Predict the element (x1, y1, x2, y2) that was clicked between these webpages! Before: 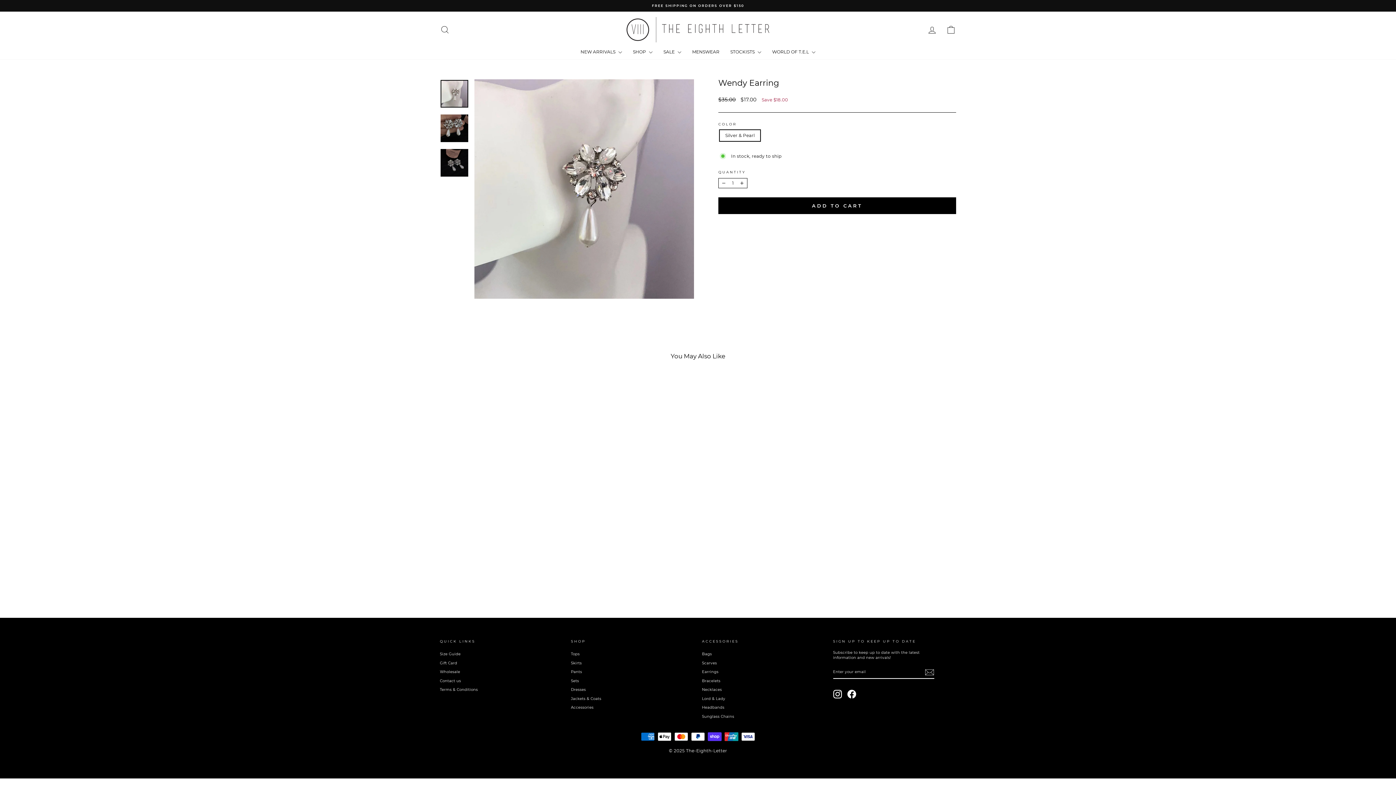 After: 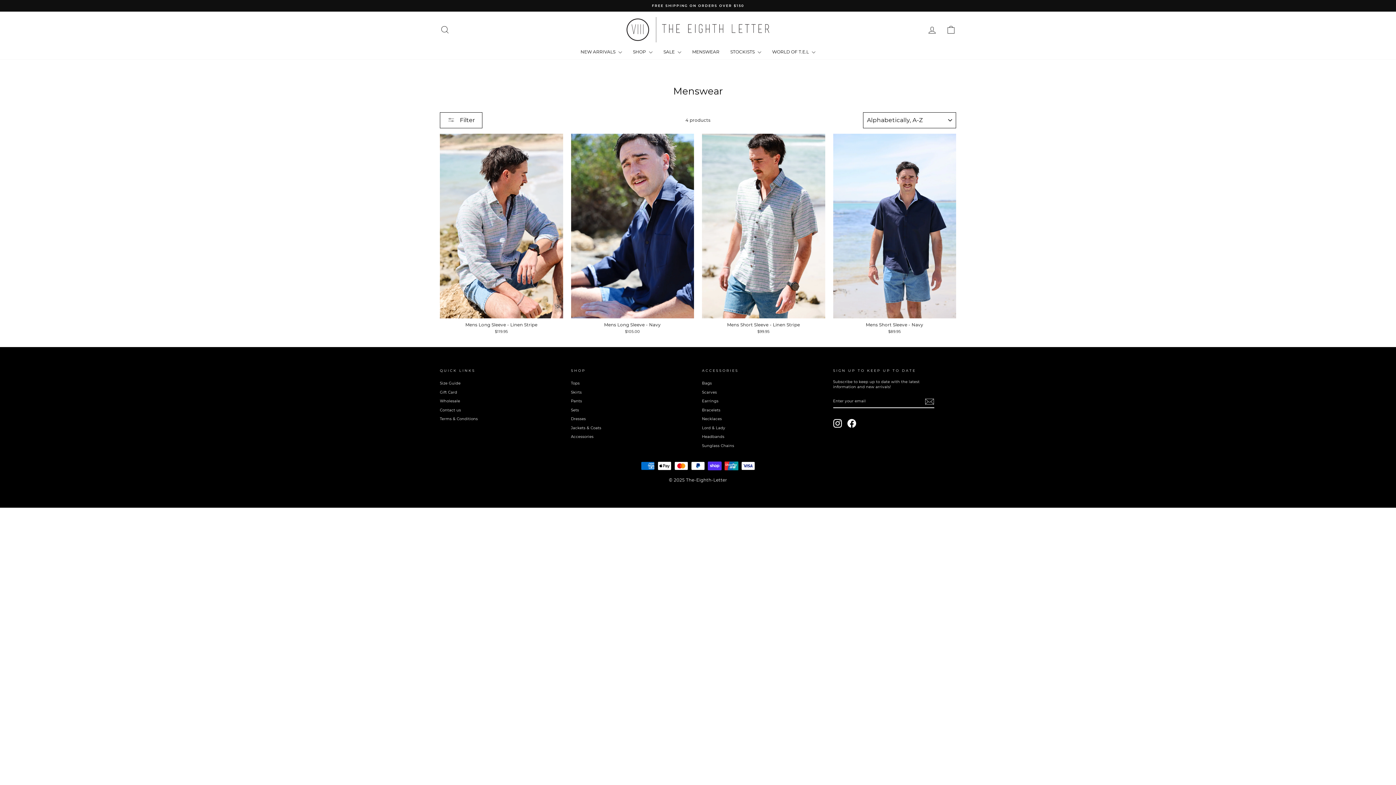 Action: bbox: (686, 46, 725, 57) label: MENSWEAR